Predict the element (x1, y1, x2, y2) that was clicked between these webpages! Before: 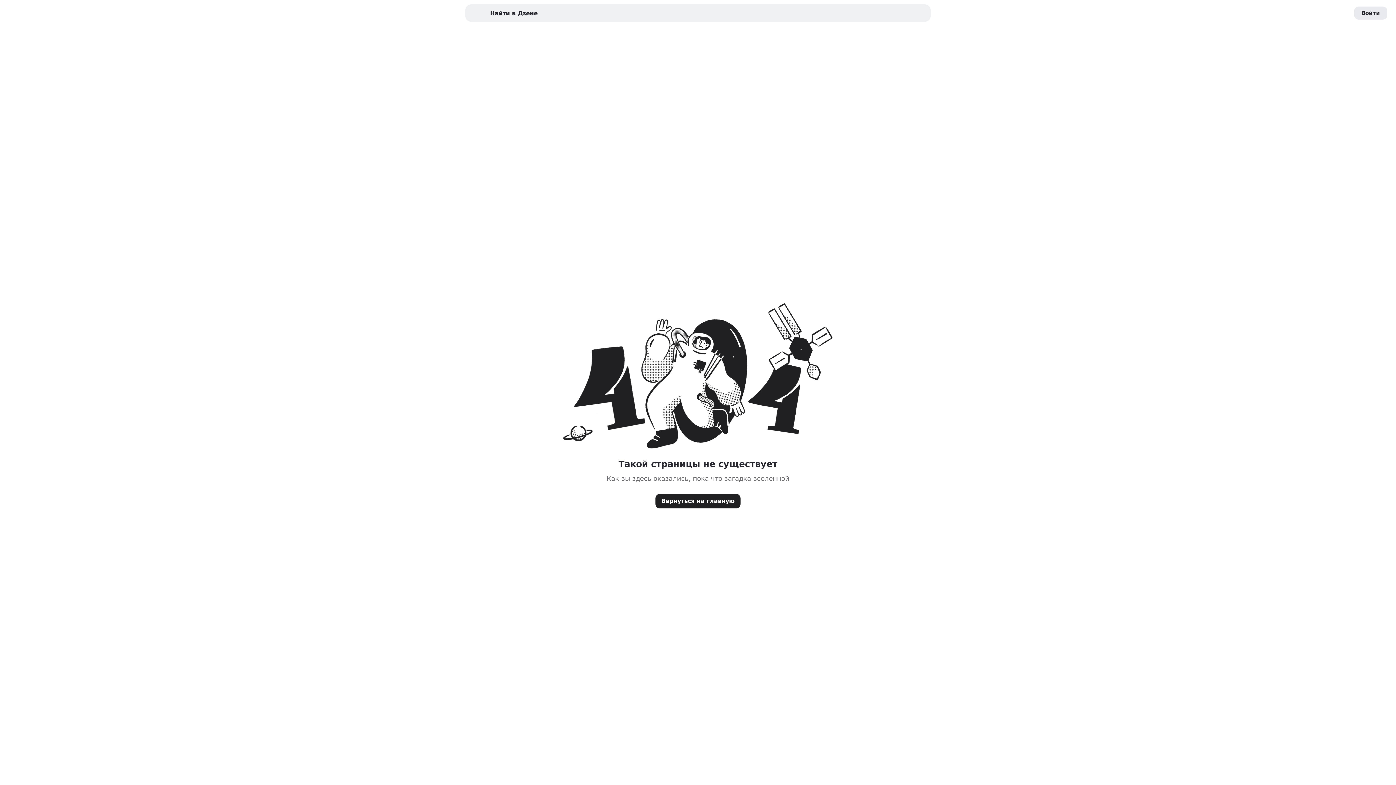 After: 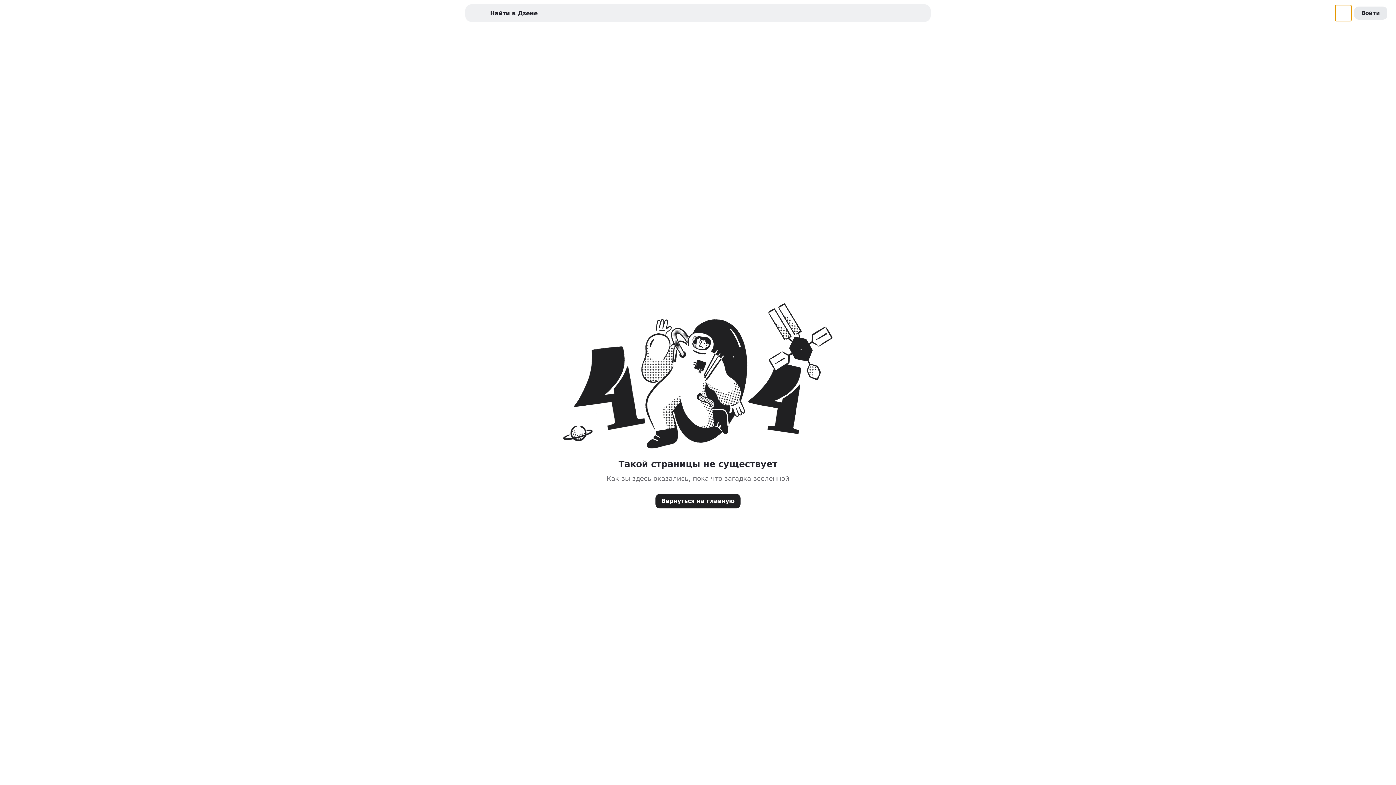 Action: bbox: (1335, 5, 1351, 21) label: Переключение темы оформения сайта